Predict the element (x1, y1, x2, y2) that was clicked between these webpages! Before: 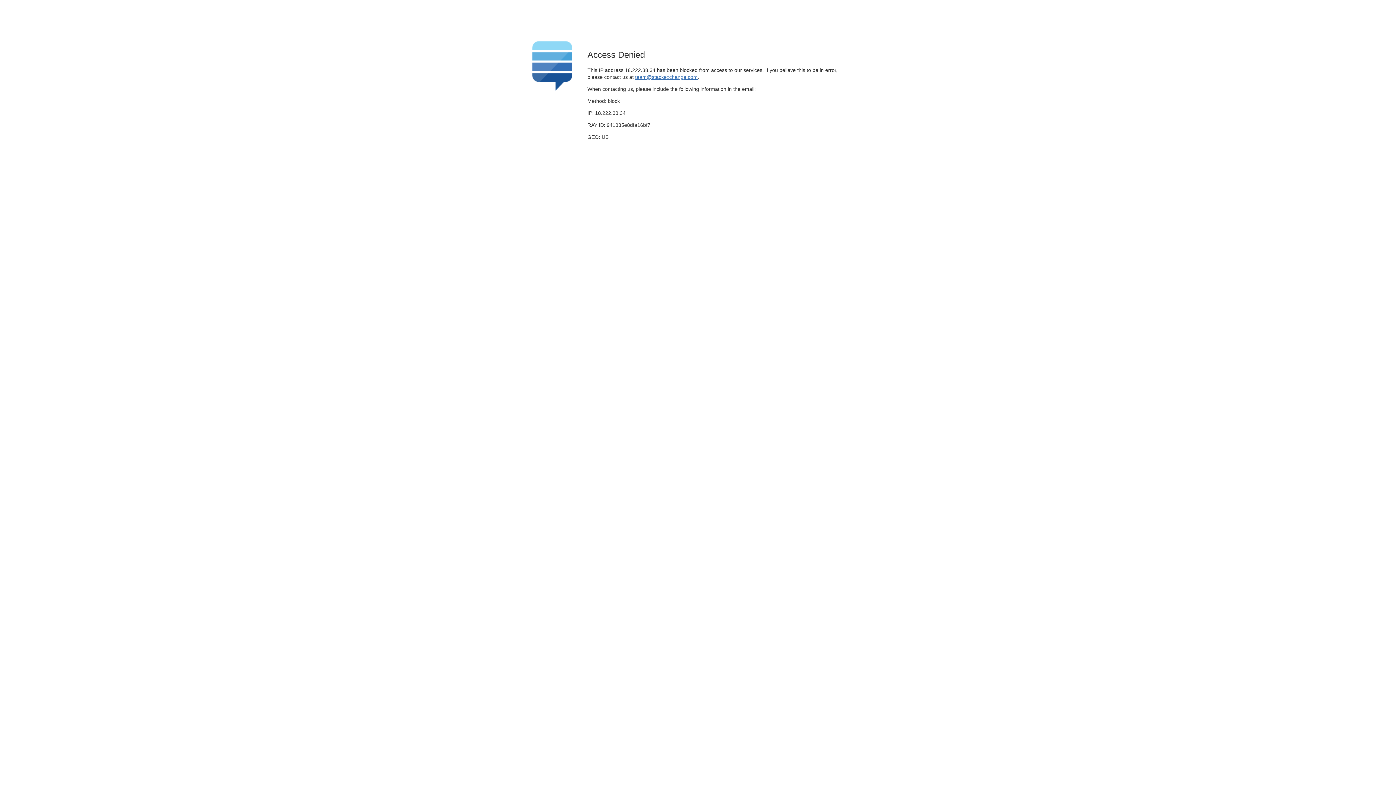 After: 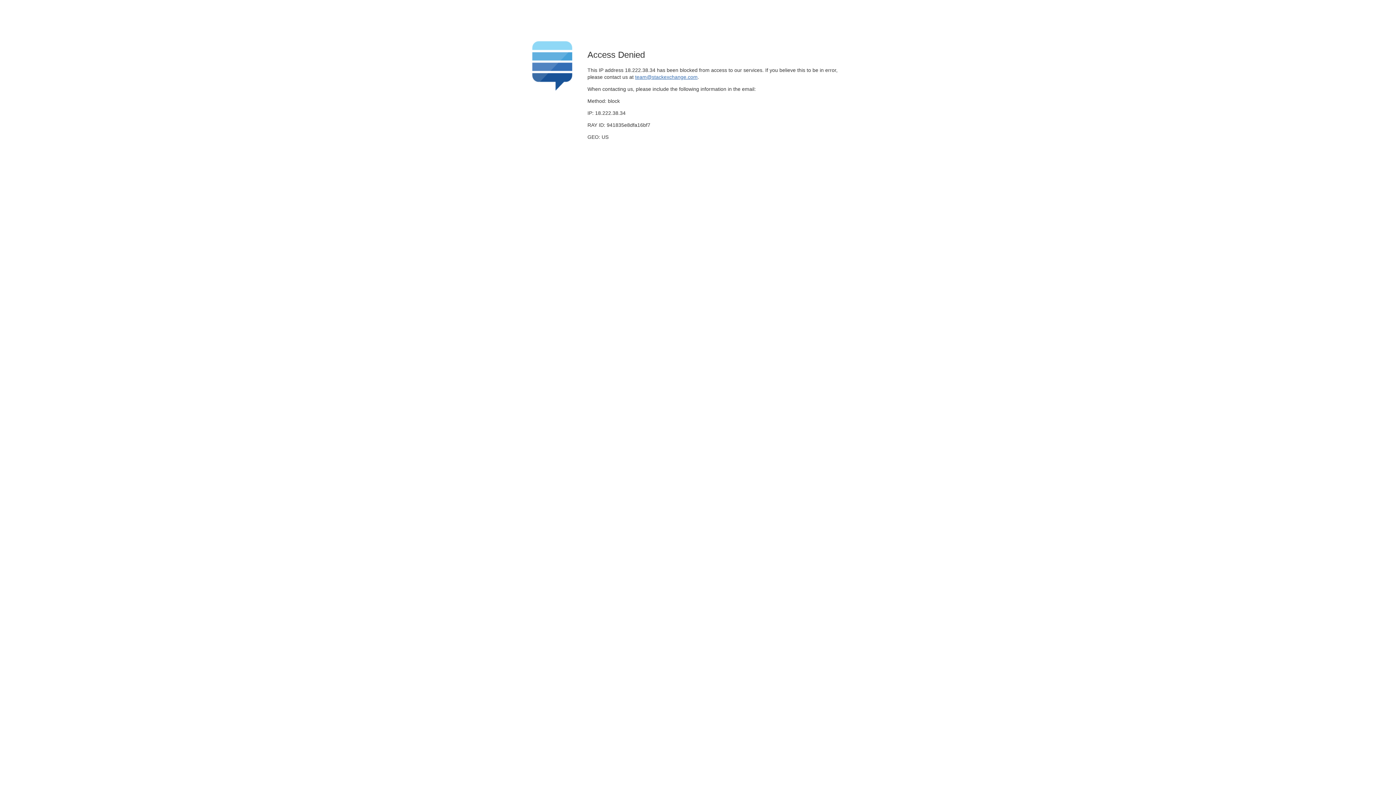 Action: label: team@stackexchange.com bbox: (635, 74, 697, 79)